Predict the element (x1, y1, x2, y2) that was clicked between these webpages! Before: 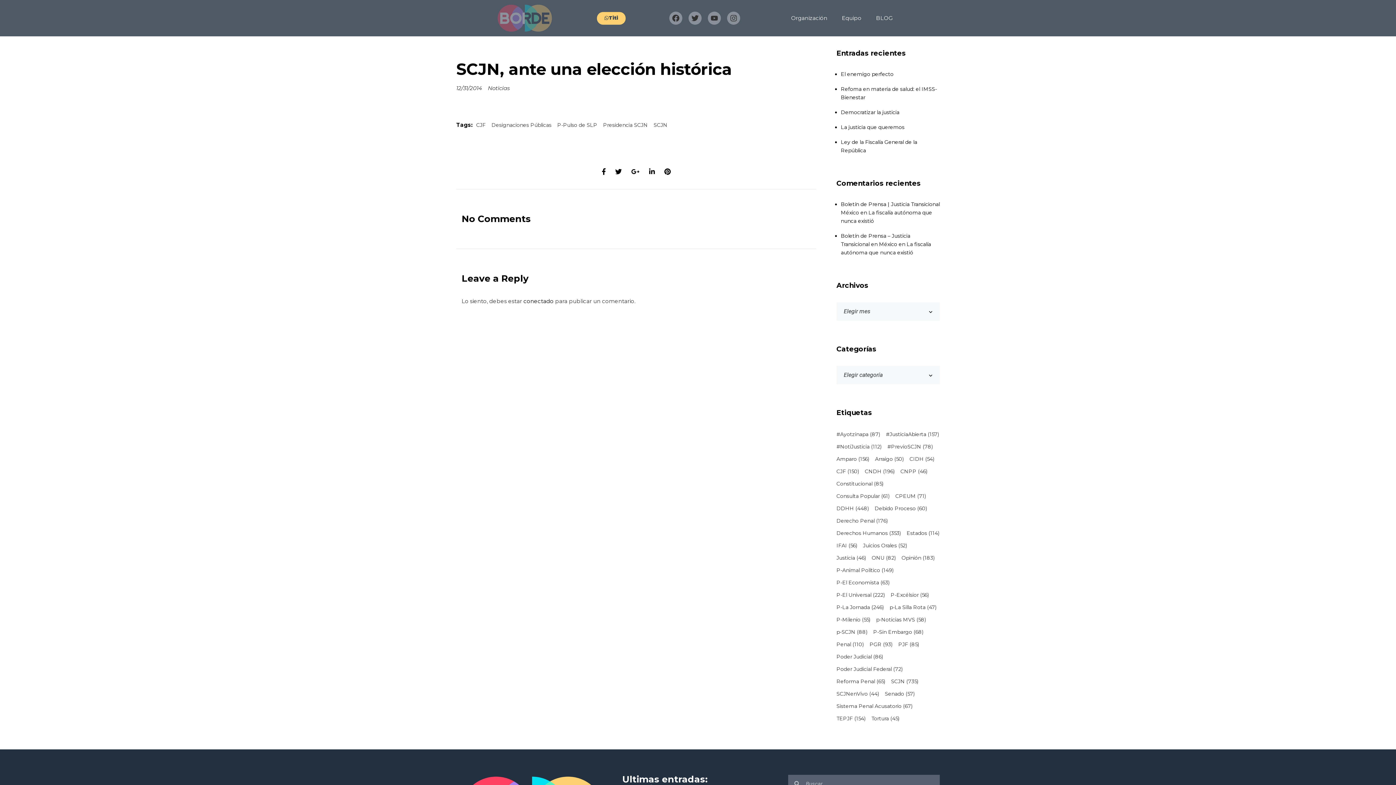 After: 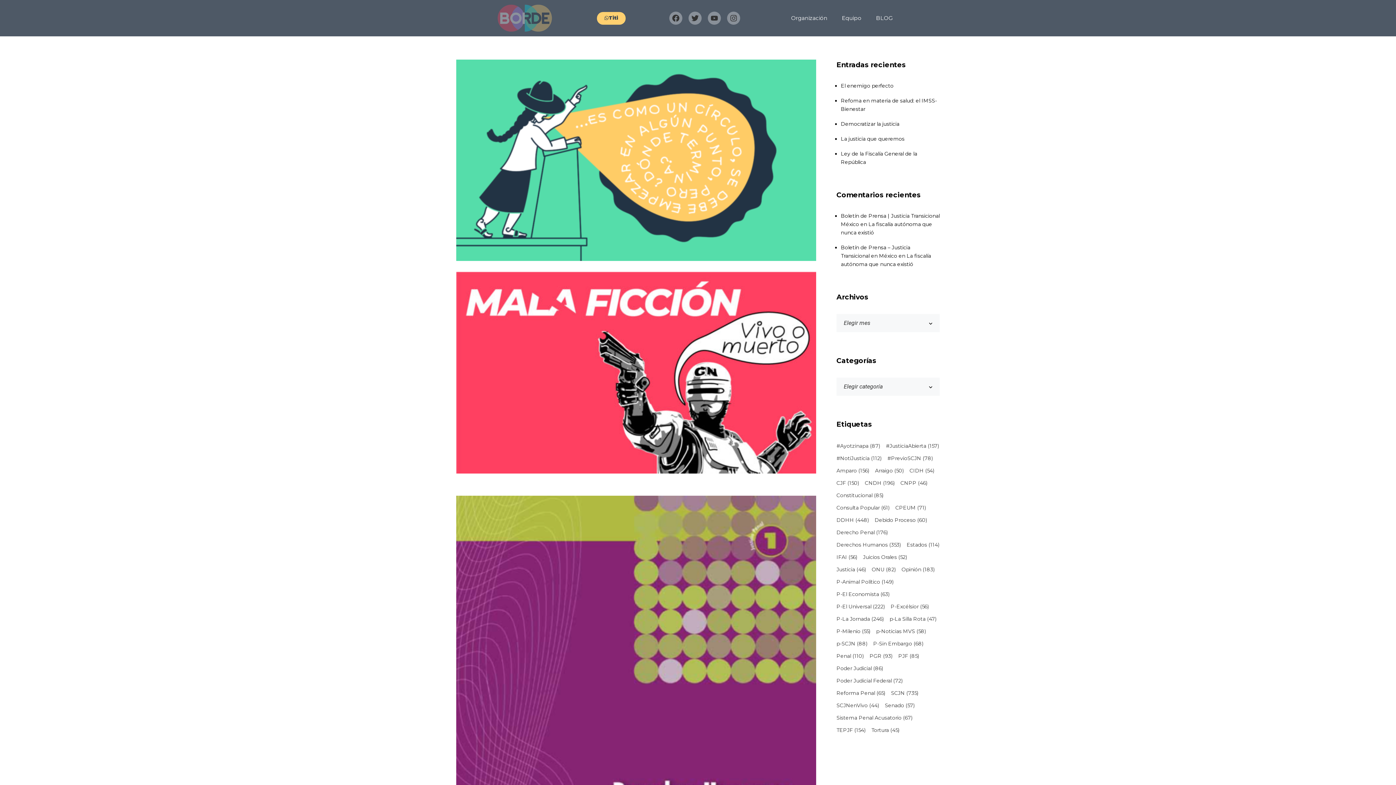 Action: bbox: (836, 530, 901, 536) label: Derechos Humanos (353 elementos)